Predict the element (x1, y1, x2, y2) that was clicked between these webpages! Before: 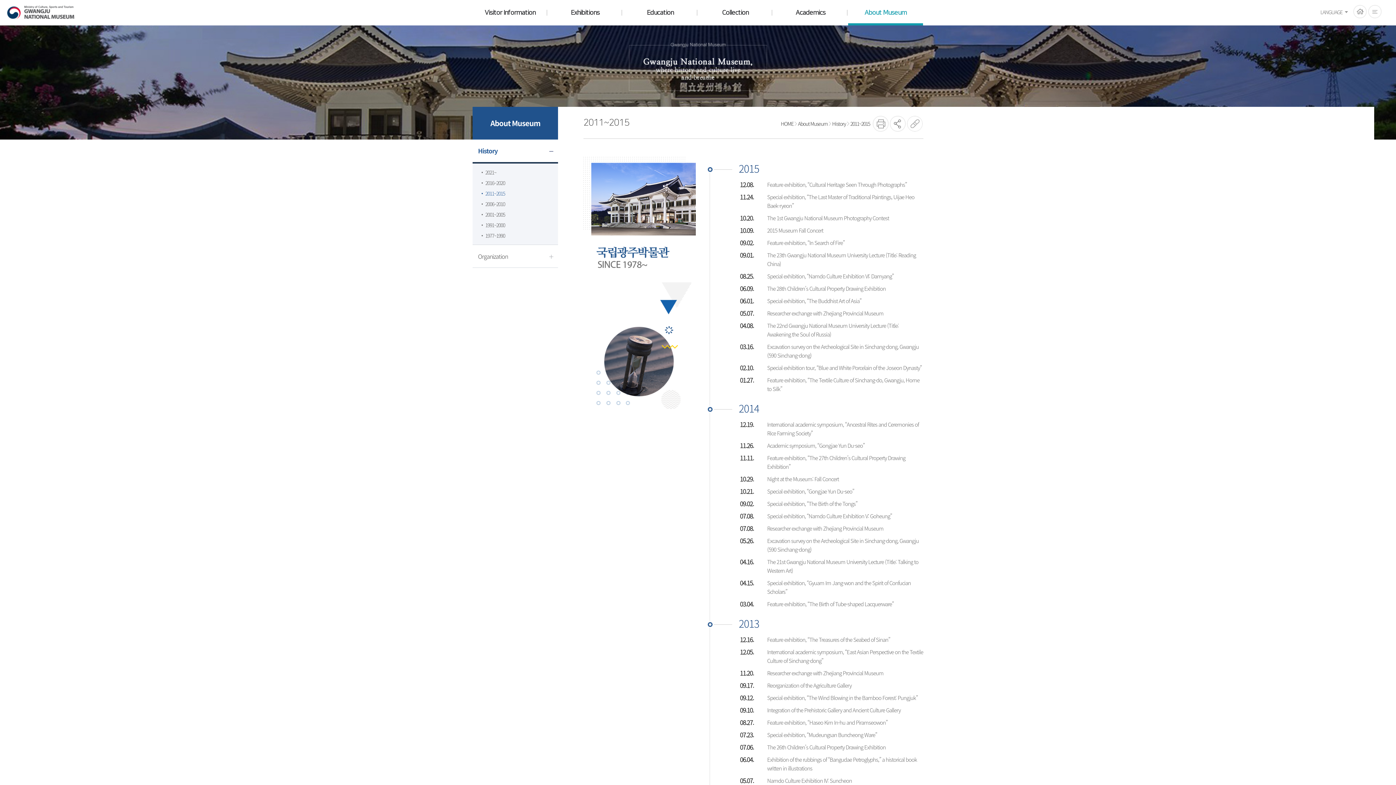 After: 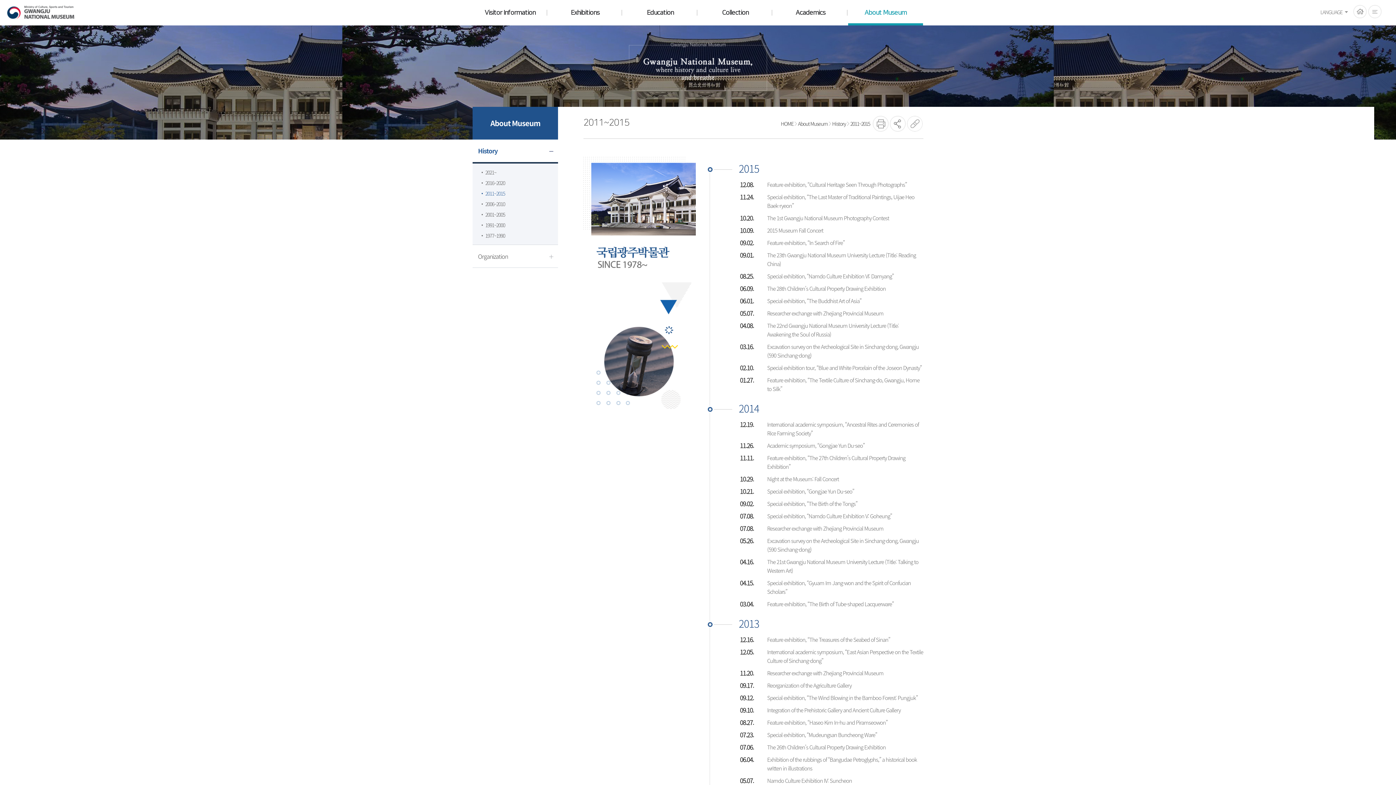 Action: bbox: (472, 188, 558, 198) label: 2011~2015